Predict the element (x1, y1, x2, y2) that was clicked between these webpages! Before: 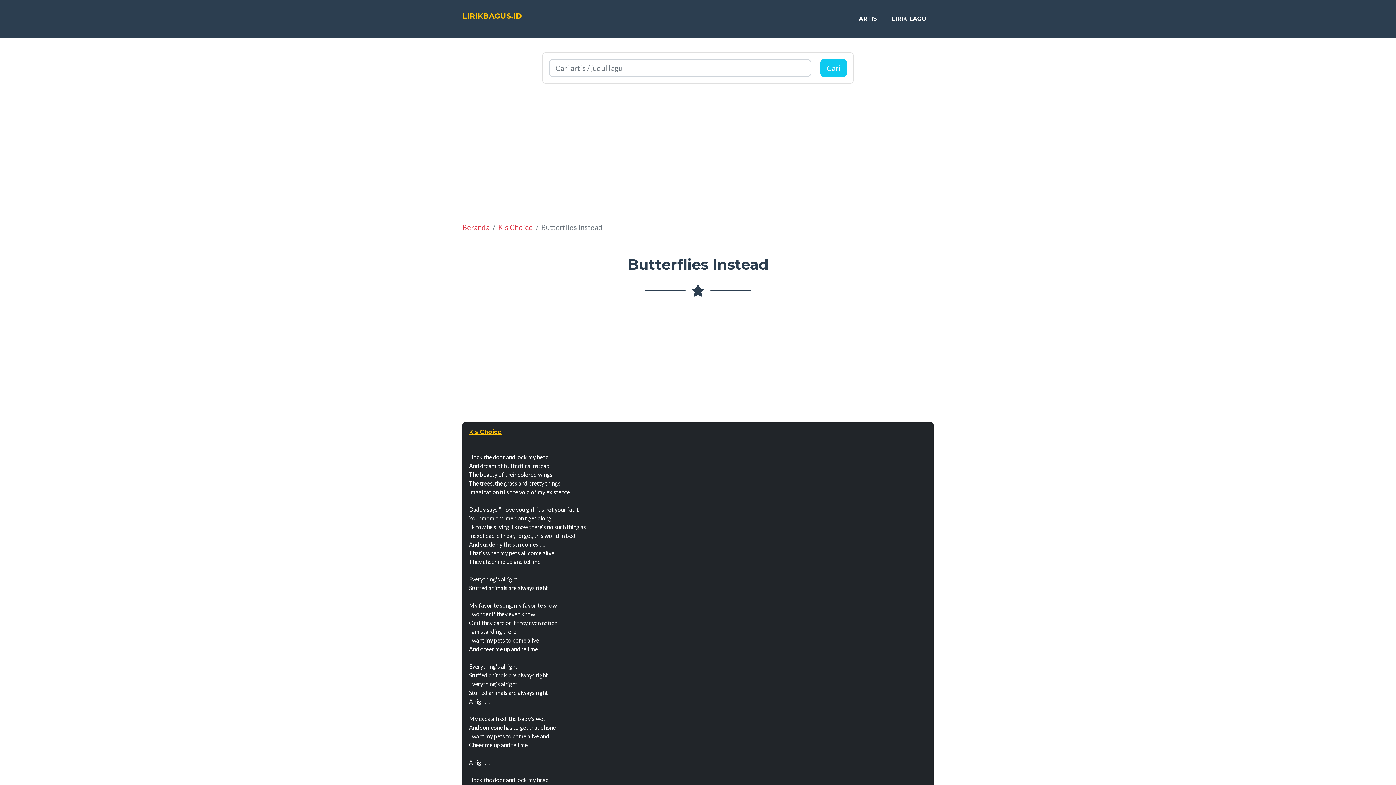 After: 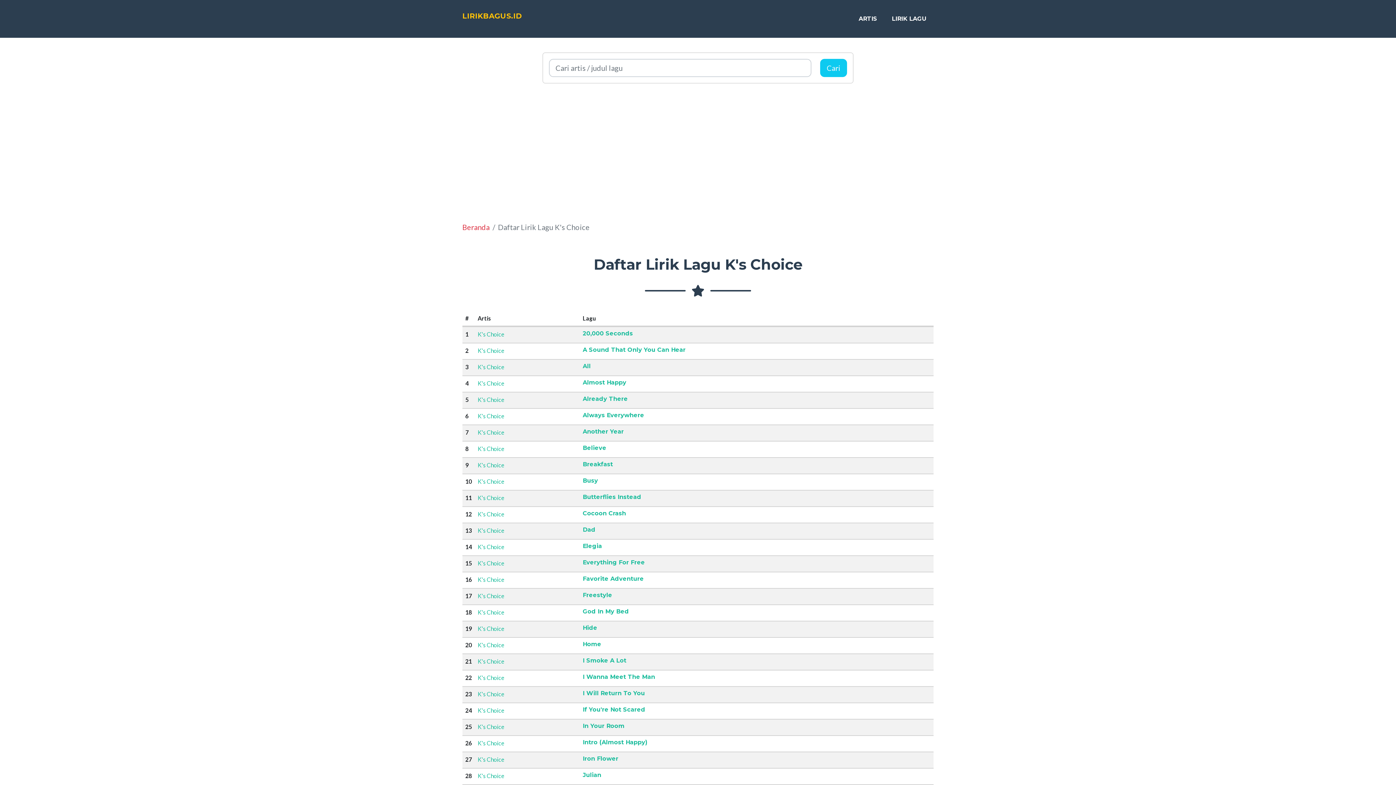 Action: bbox: (469, 428, 501, 435) label: K's Choice